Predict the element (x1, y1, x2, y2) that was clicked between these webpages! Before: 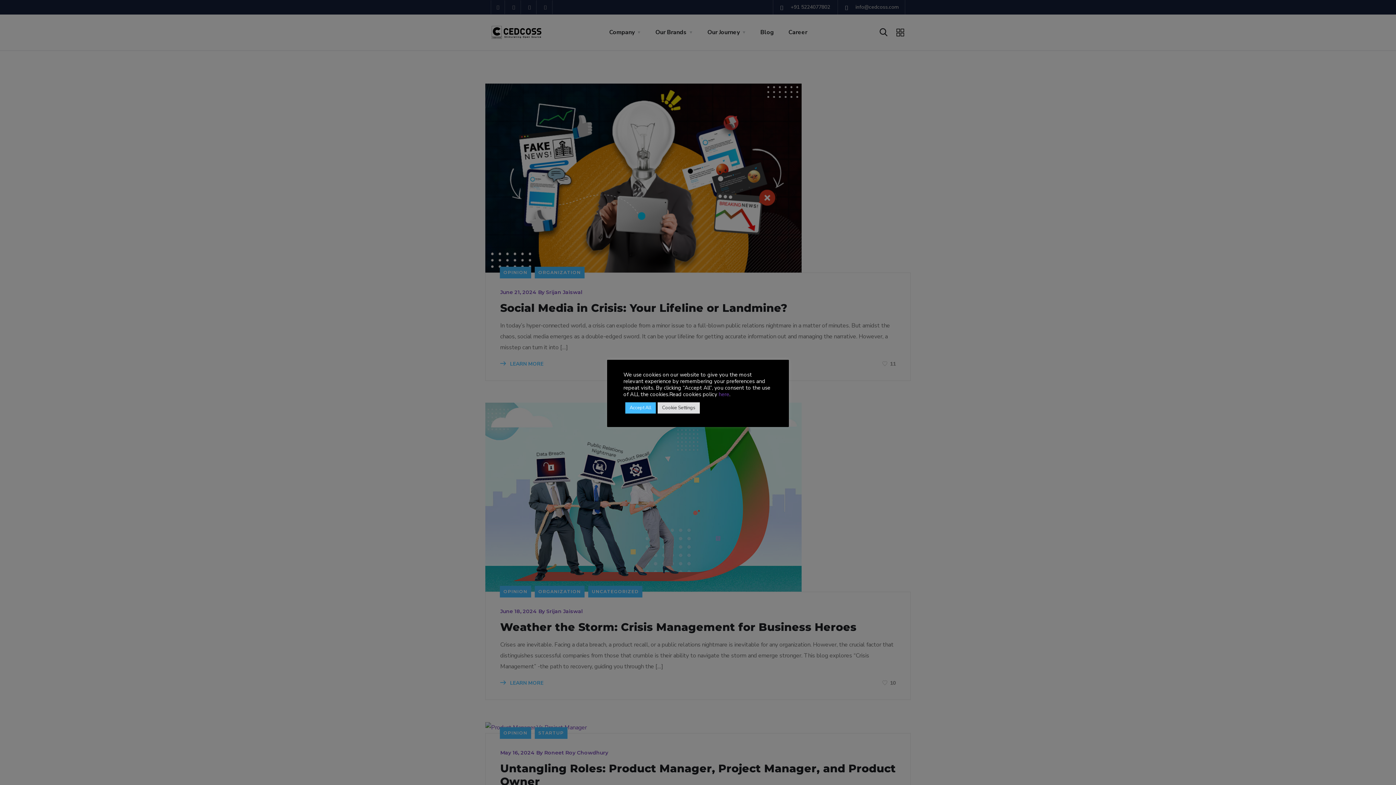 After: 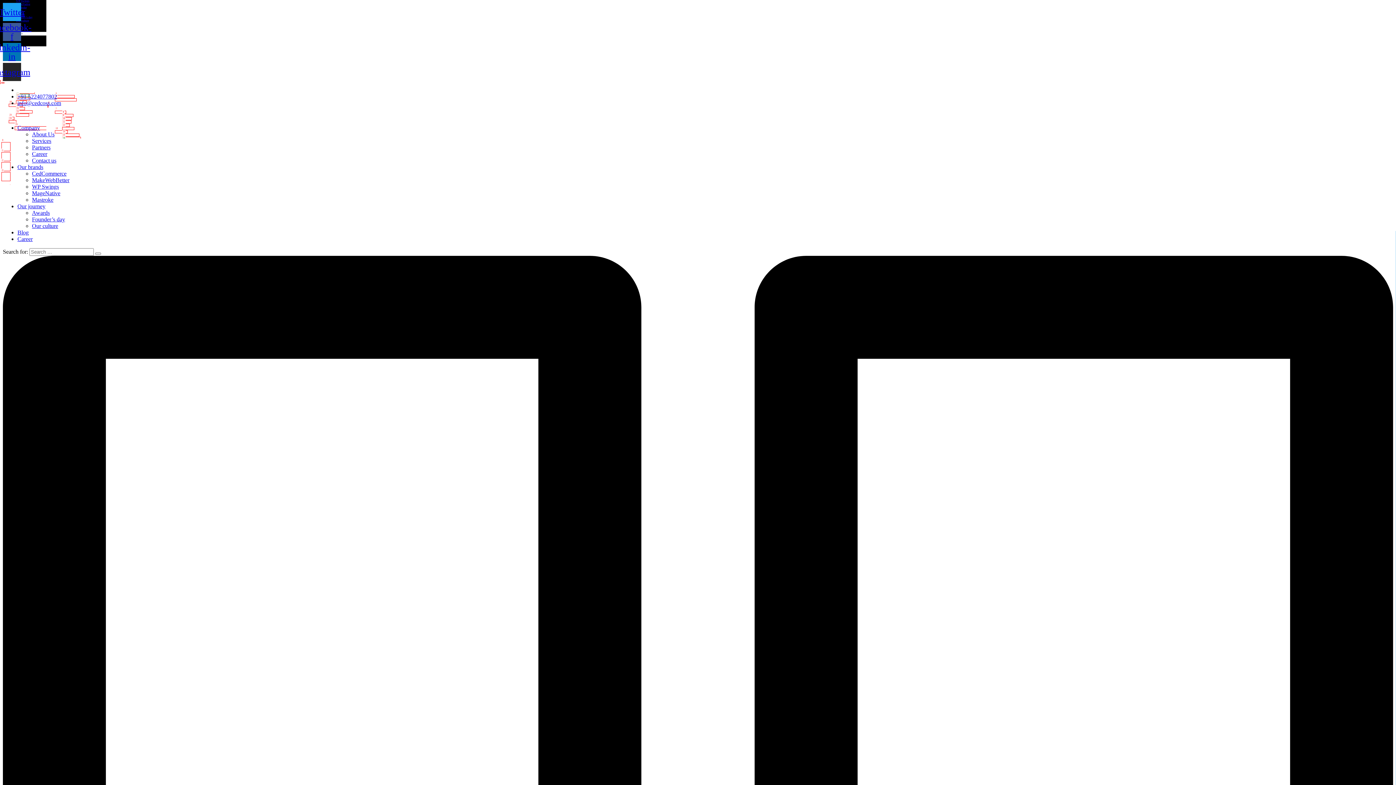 Action: bbox: (718, 390, 729, 398) label: here